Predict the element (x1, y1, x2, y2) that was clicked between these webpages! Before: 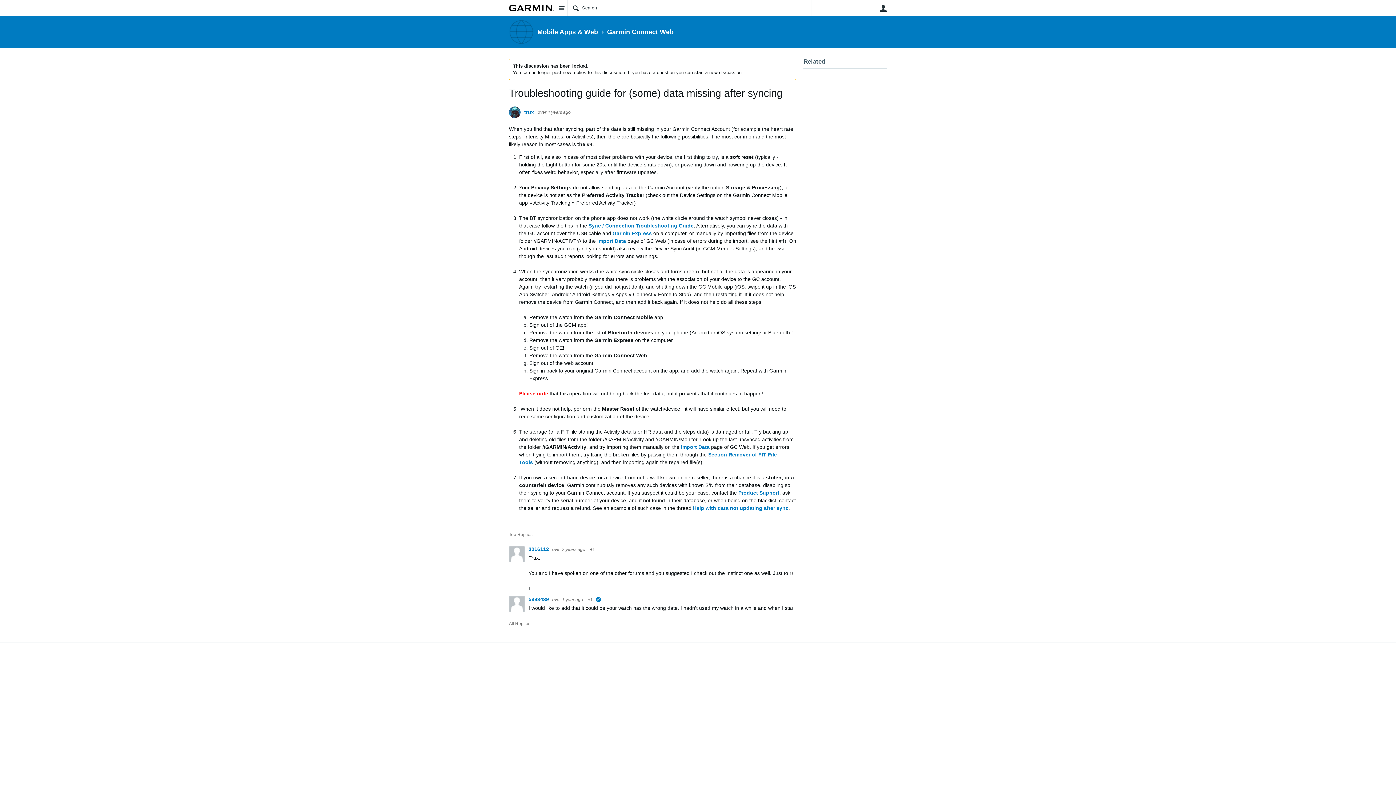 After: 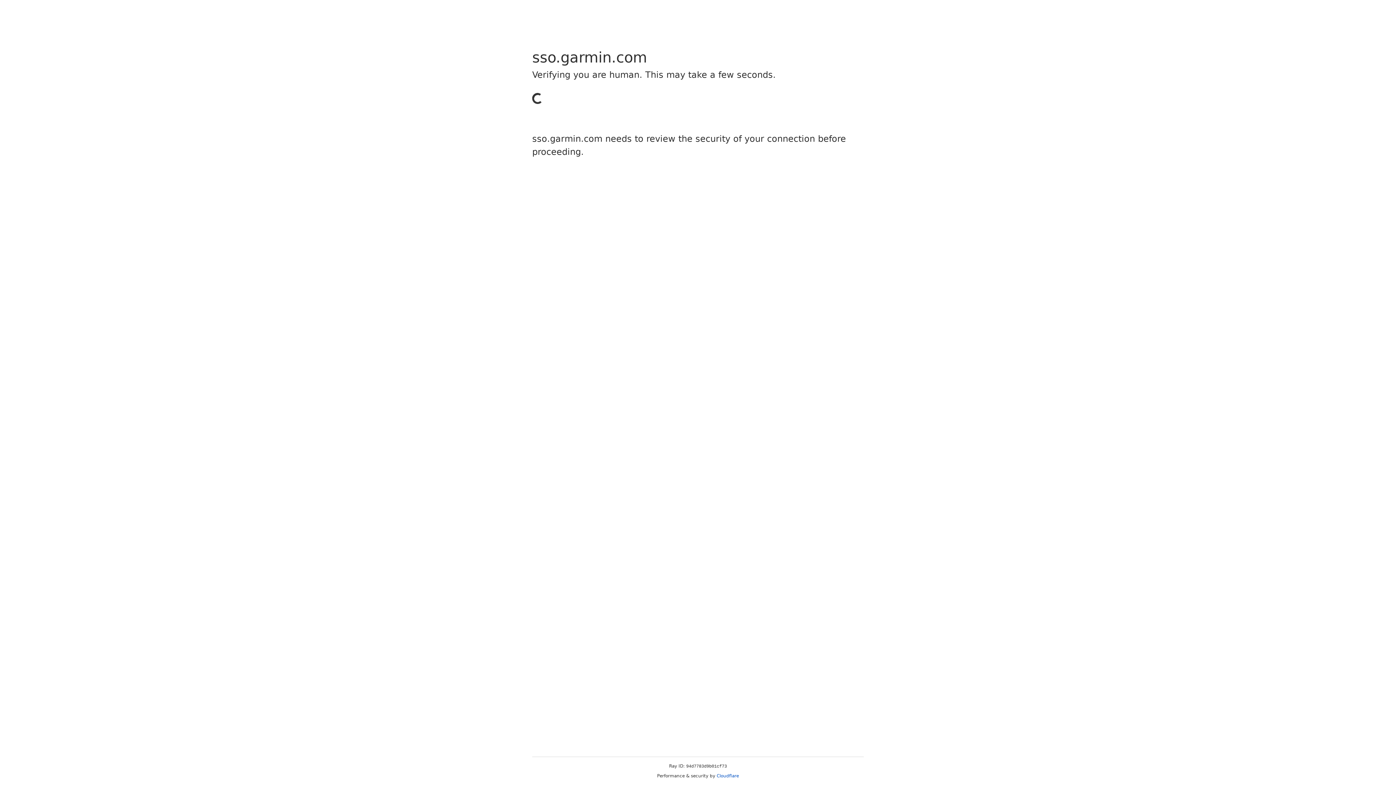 Action: bbox: (880, 4, 887, 12) label: User